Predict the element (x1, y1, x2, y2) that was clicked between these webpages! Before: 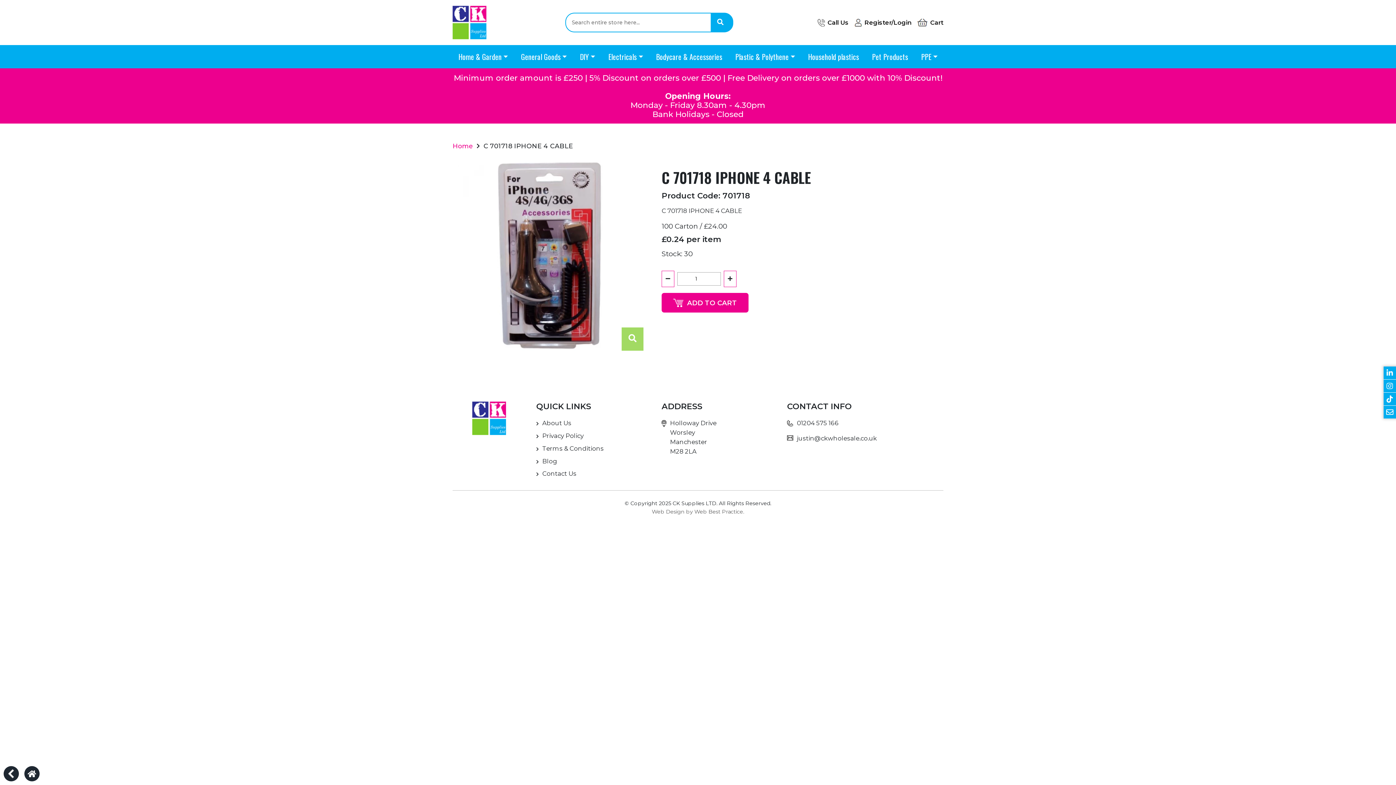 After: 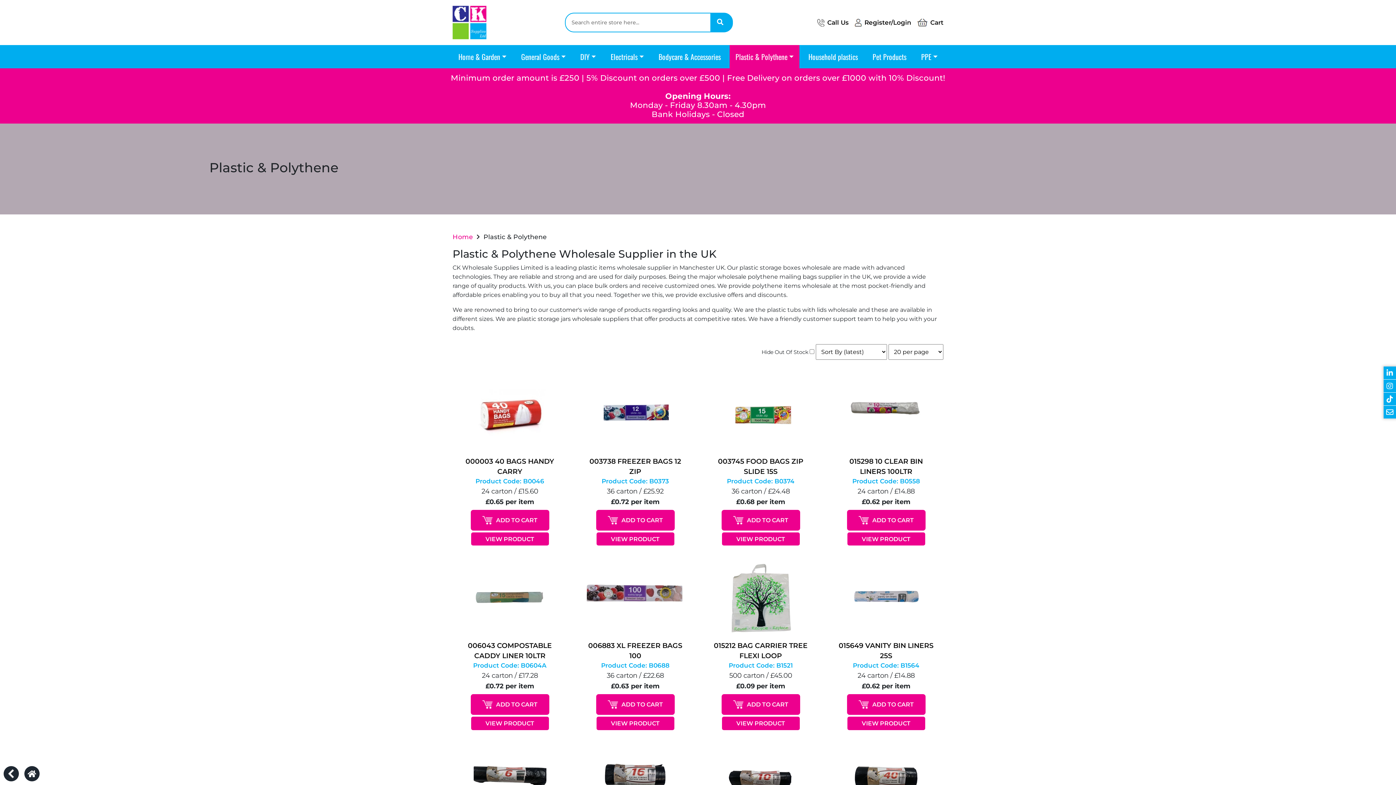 Action: label: Plastic & Polythene bbox: (729, 45, 800, 68)